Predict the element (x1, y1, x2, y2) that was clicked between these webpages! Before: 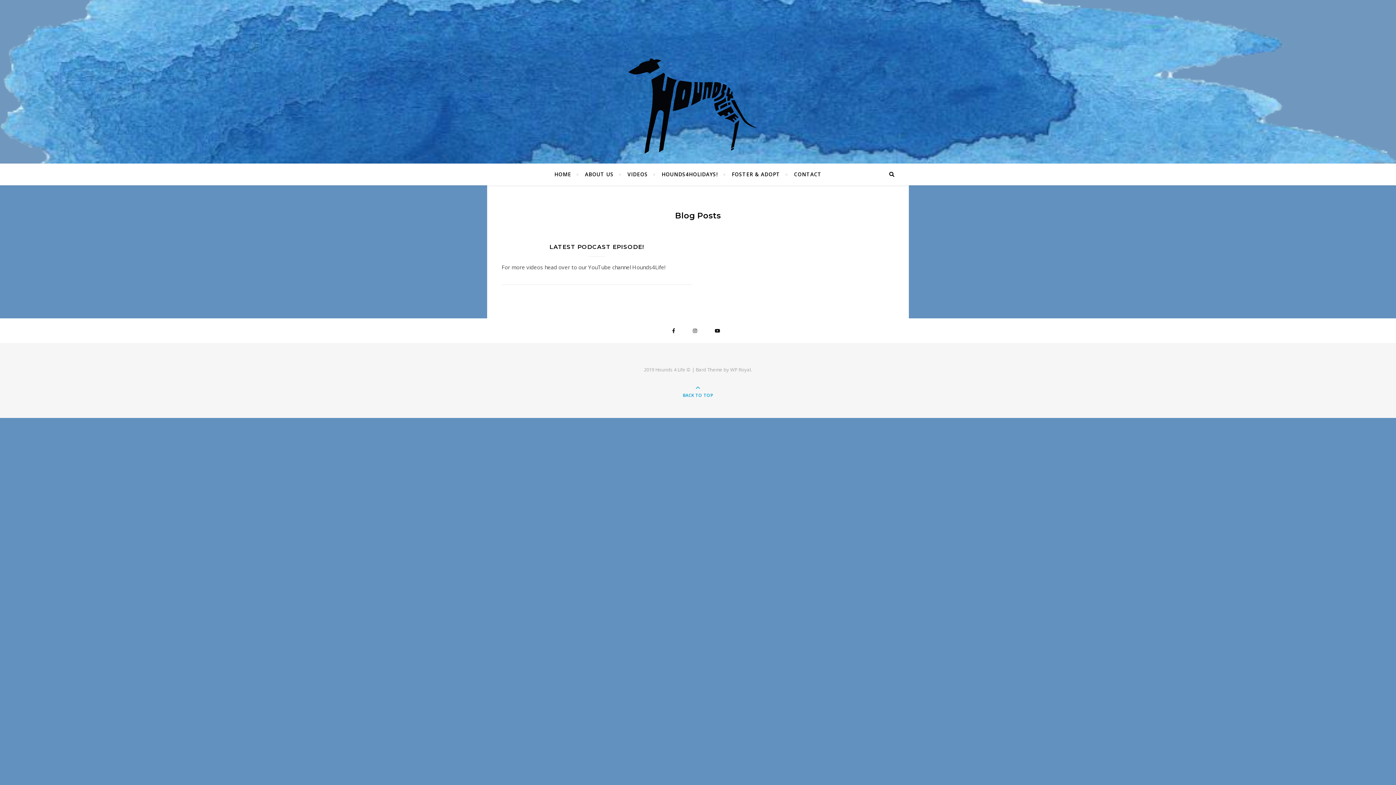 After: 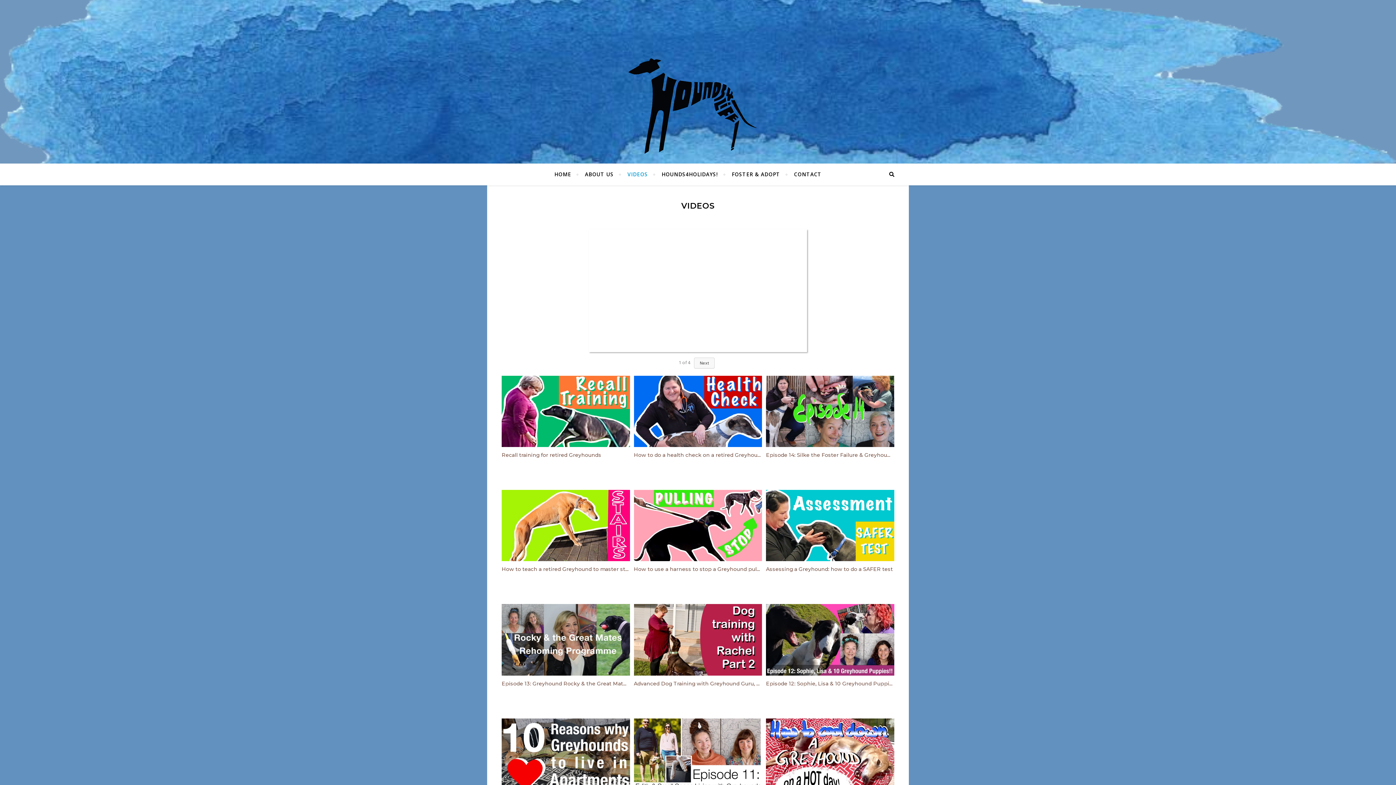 Action: bbox: (621, 163, 654, 185) label: VIDEOS